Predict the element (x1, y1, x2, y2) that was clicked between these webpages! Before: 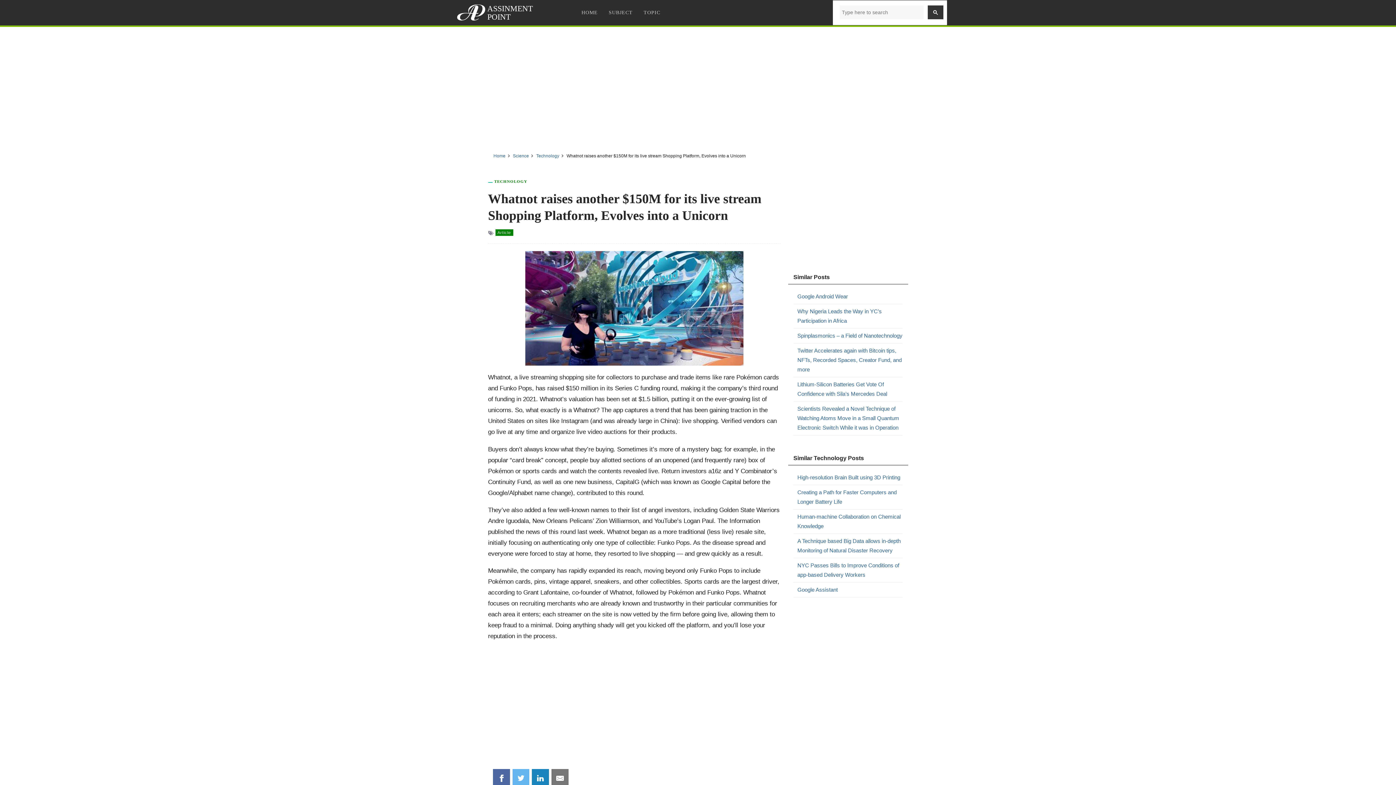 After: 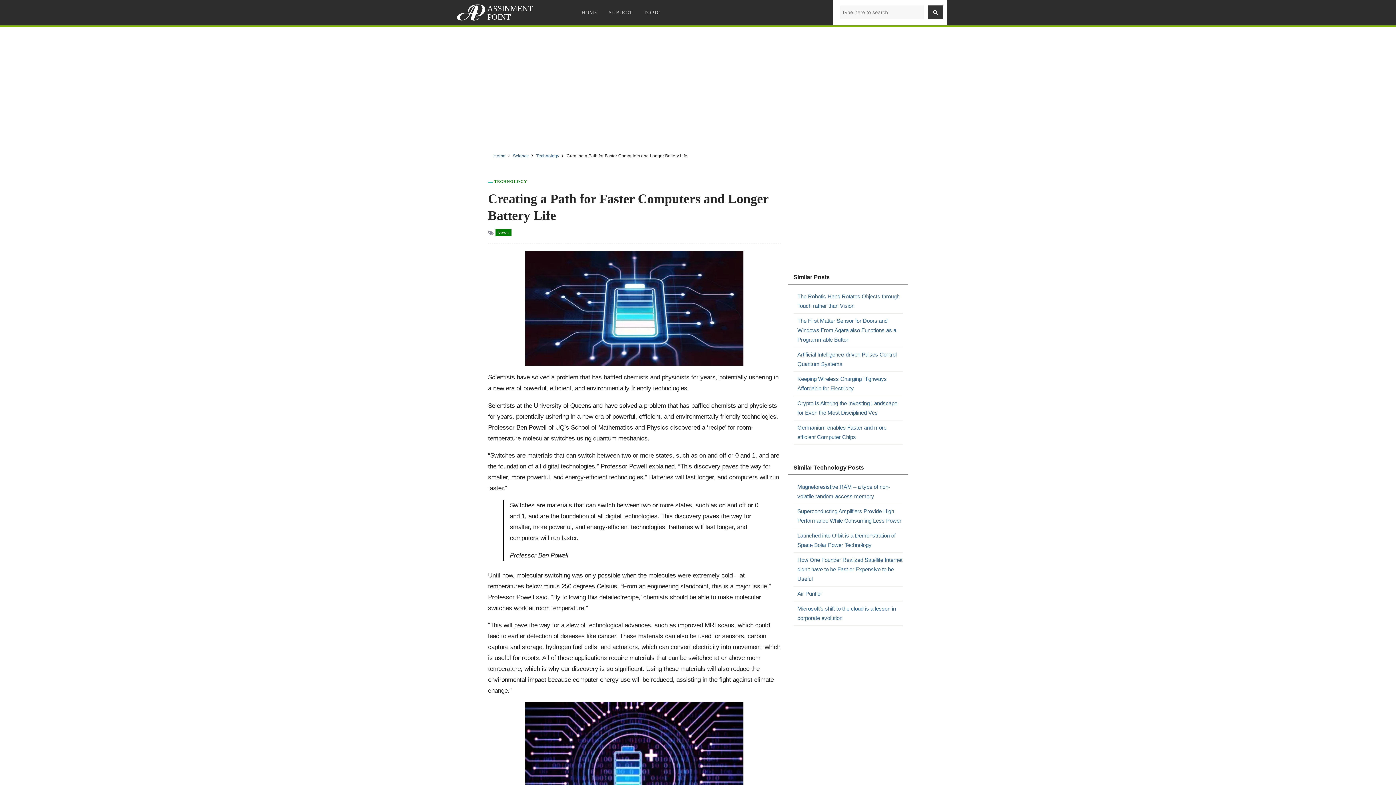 Action: label: Creating a Path for Faster Computers and Longer Battery Life bbox: (797, 488, 902, 506)